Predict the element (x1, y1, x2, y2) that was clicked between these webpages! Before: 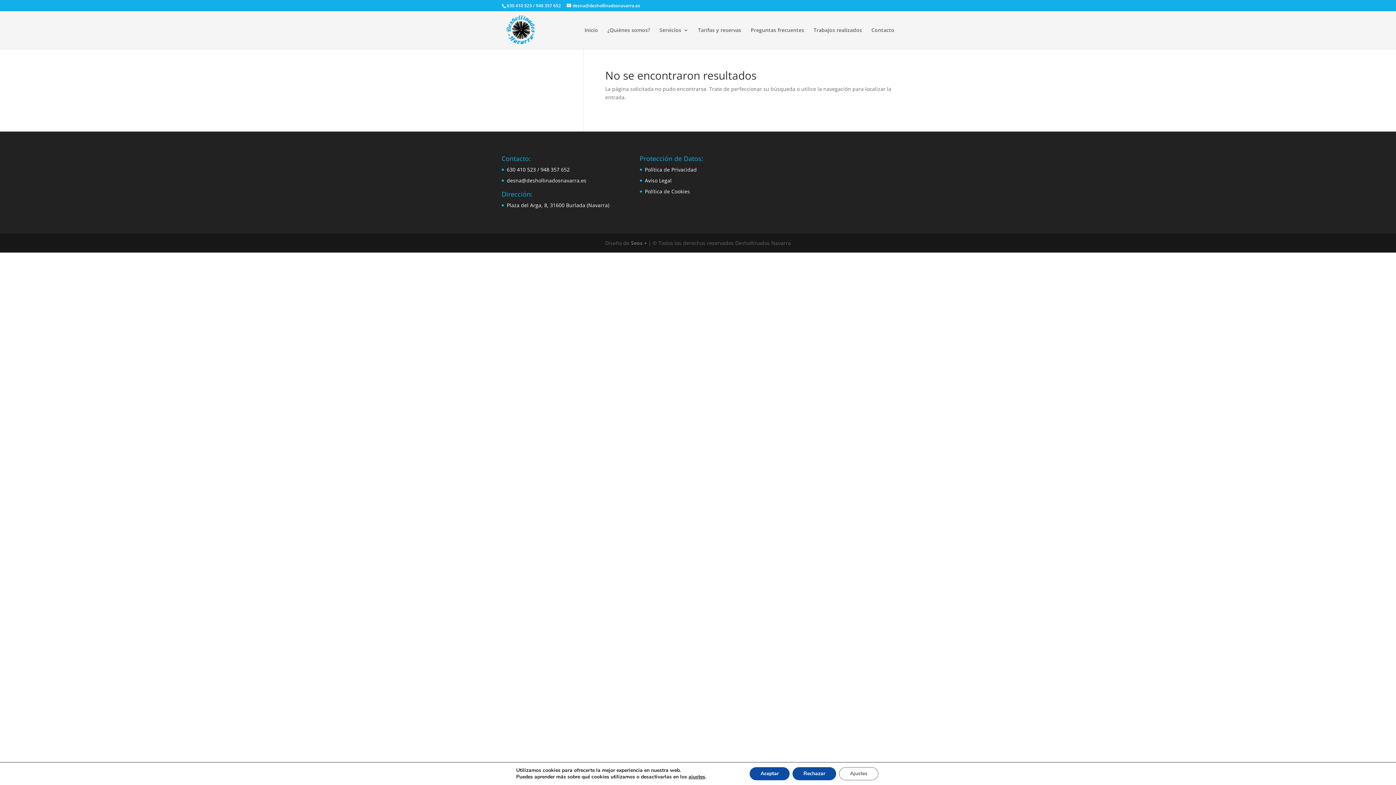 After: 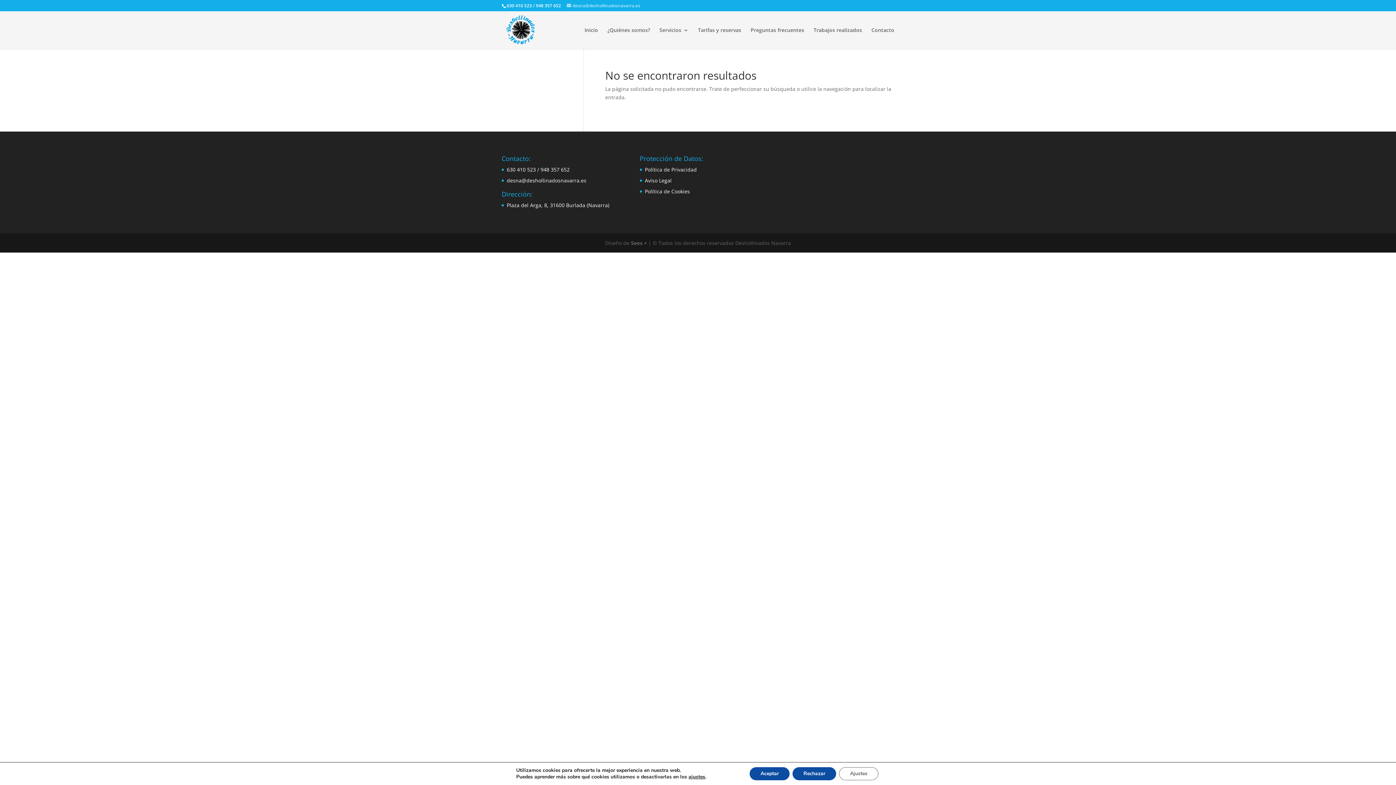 Action: label: desna@deshollinadosnavarra.es bbox: (566, 2, 640, 8)